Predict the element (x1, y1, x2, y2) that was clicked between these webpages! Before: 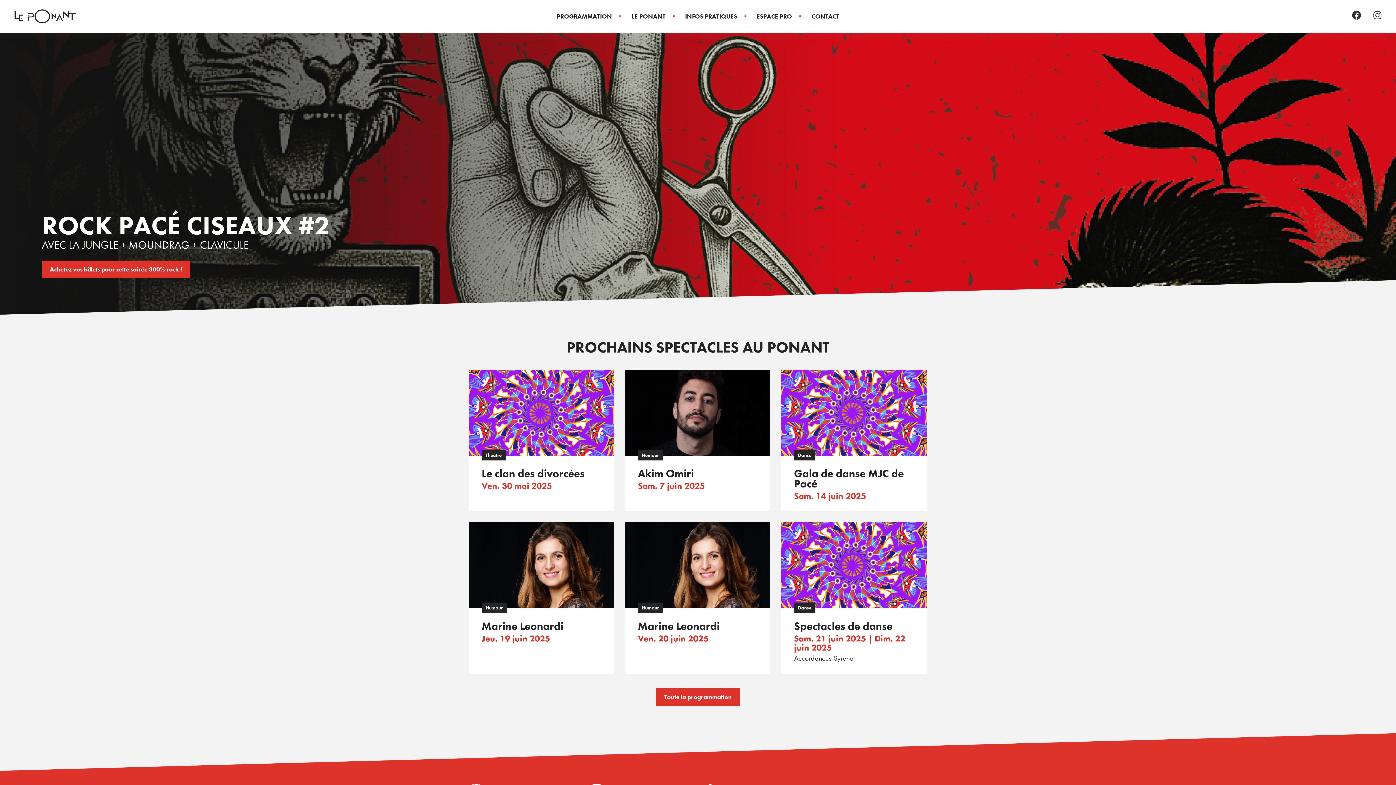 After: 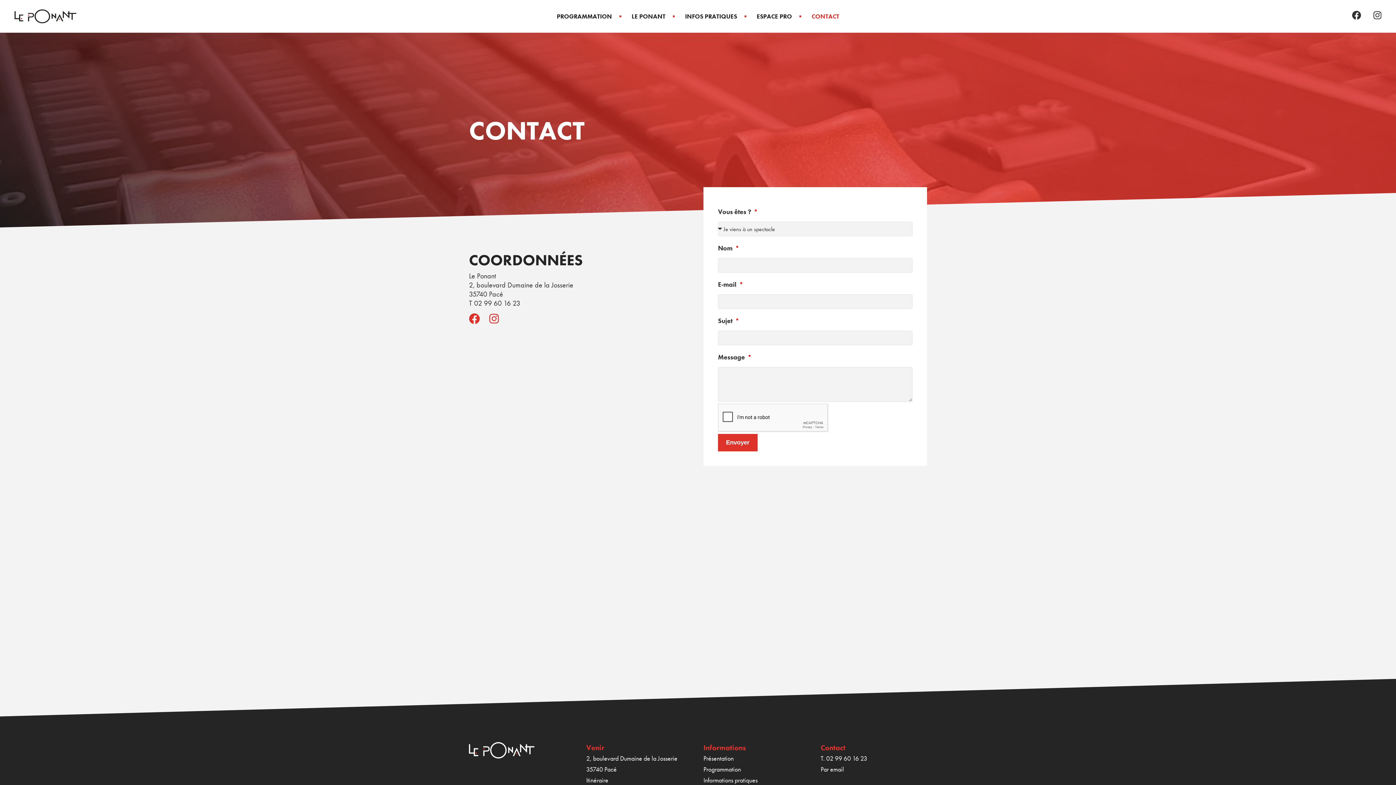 Action: bbox: (811, 0, 839, 32) label: CONTACT